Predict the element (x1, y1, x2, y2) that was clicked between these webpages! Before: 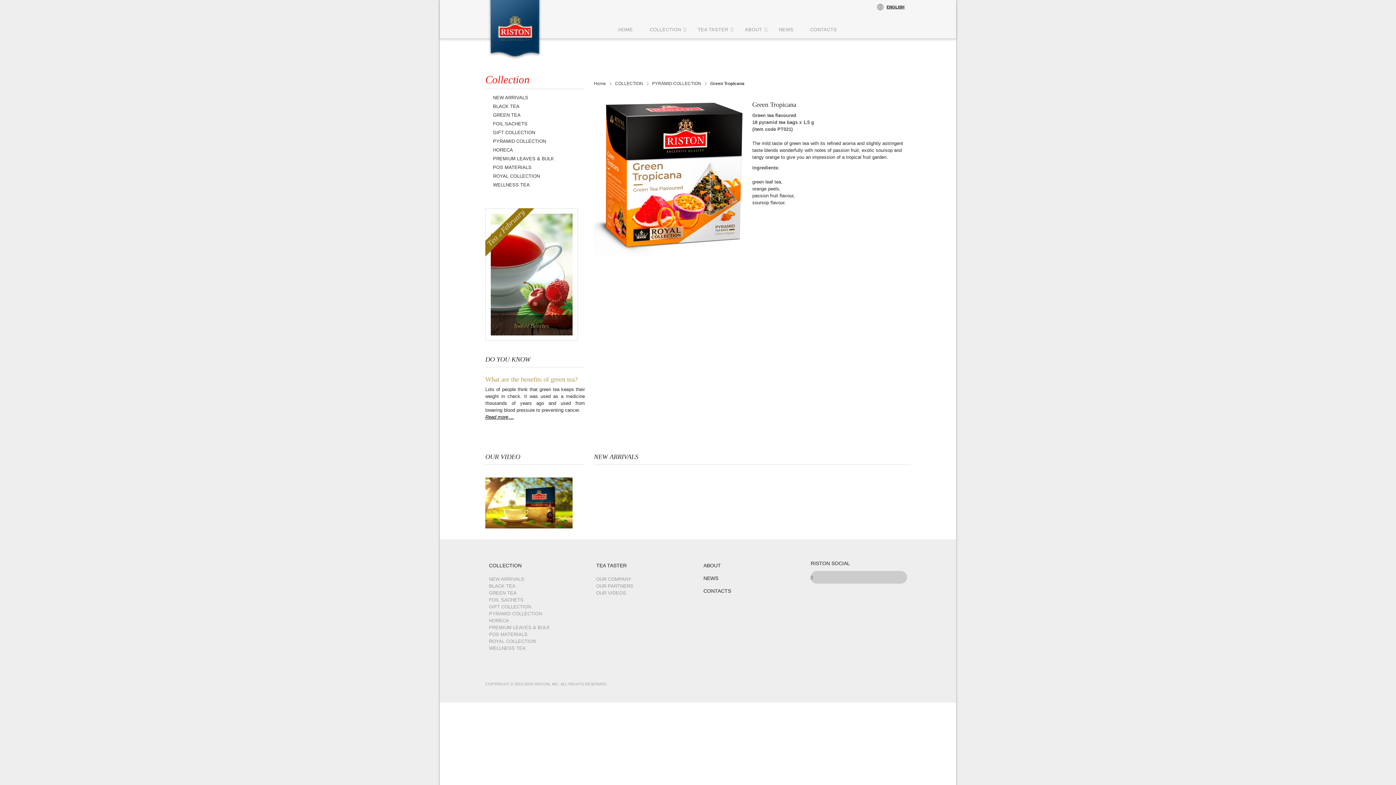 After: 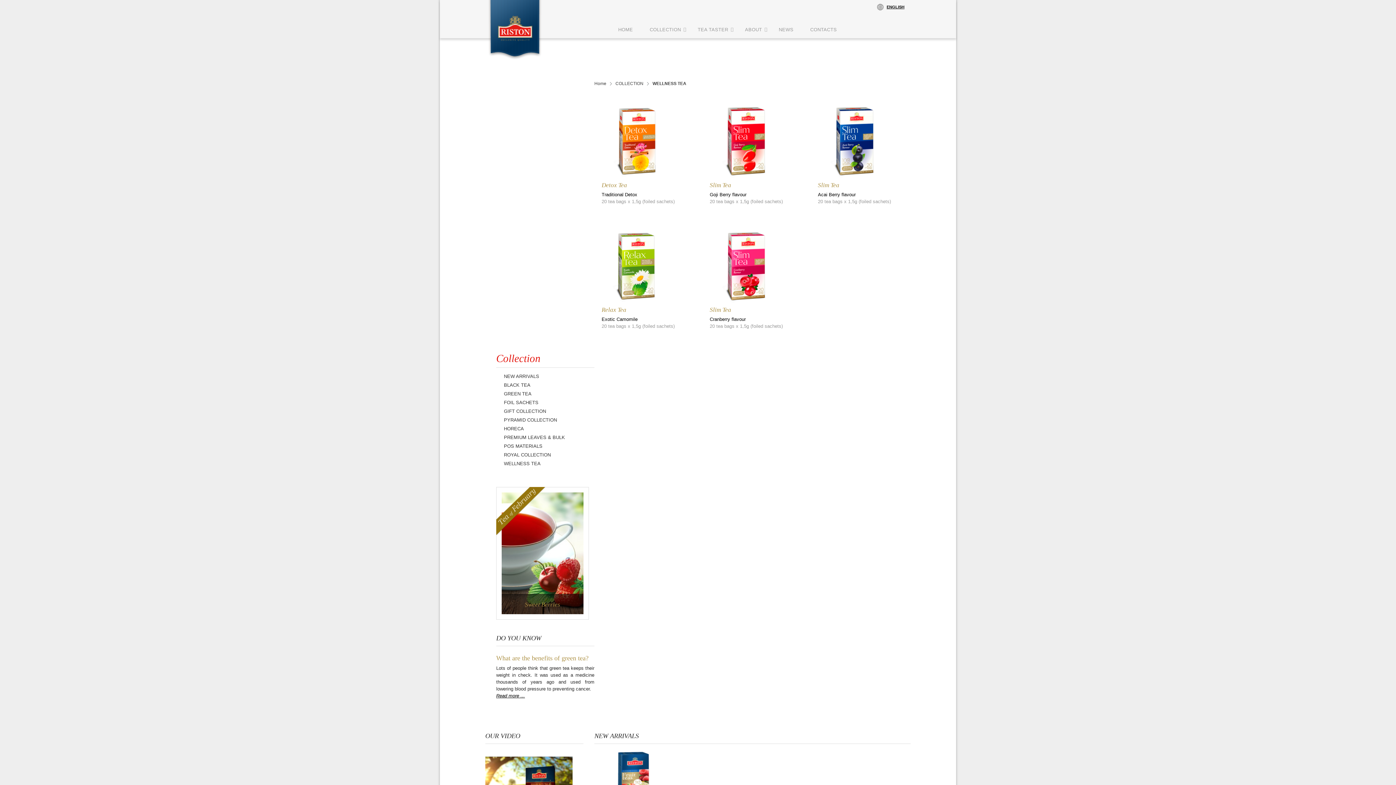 Action: bbox: (489, 645, 585, 652) label: WELLNESS TEA